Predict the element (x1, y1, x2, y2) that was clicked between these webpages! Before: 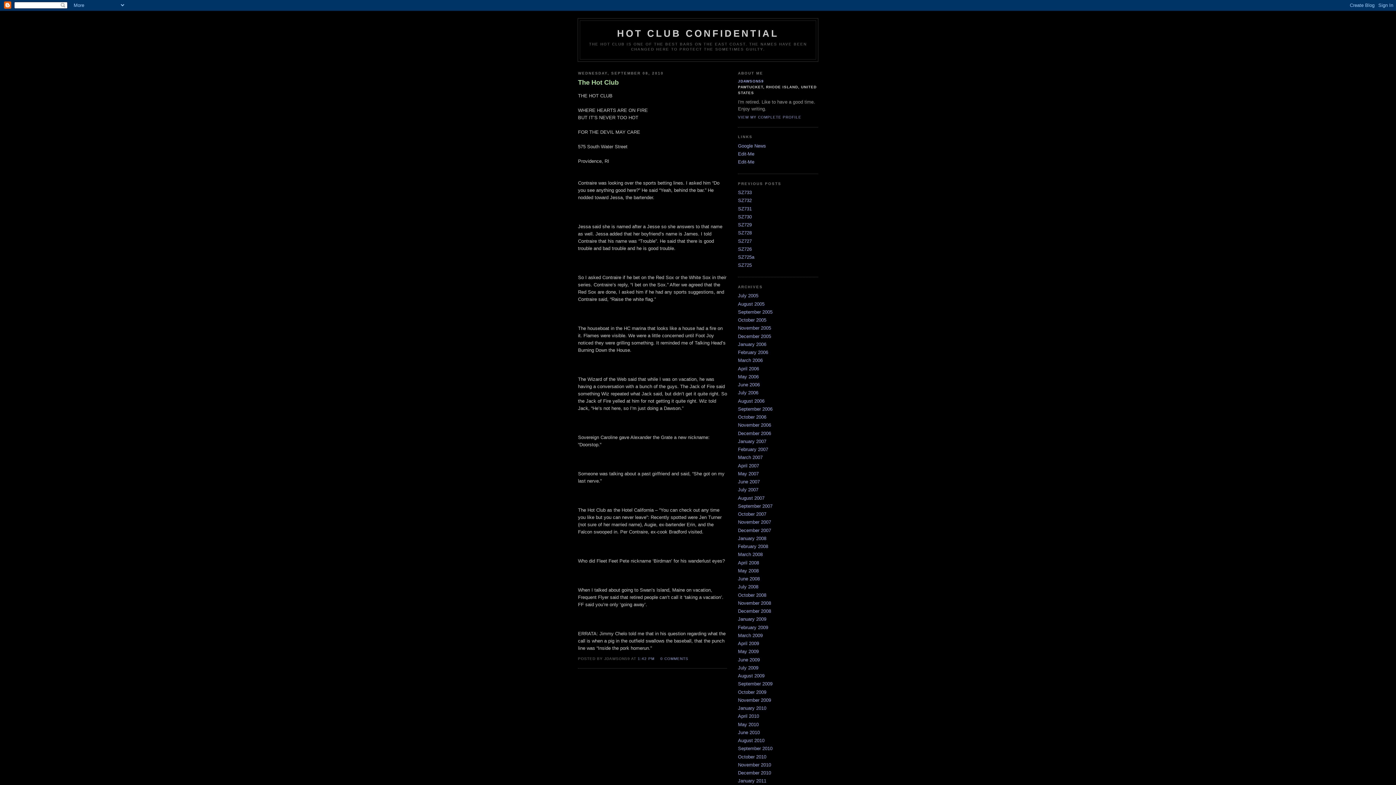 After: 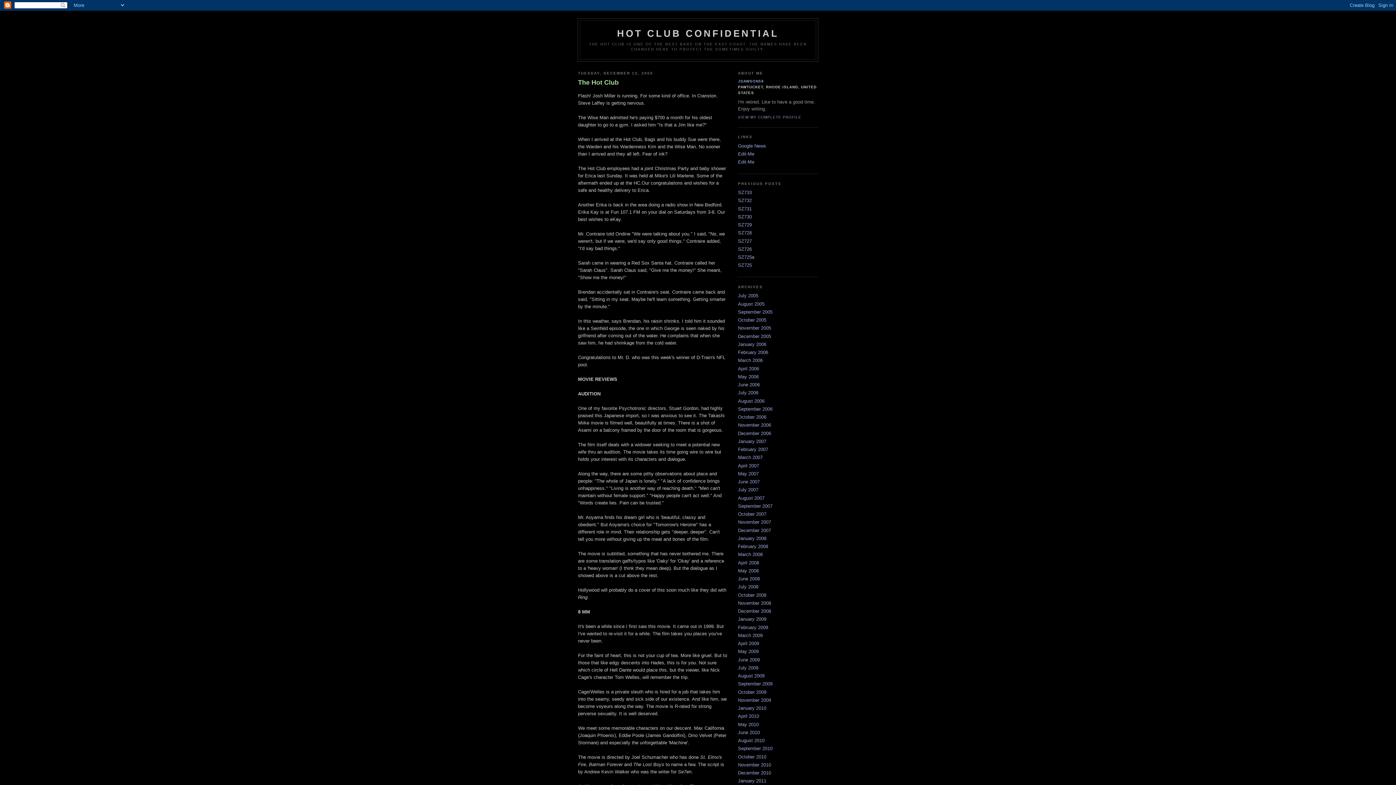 Action: label: December 2005 bbox: (738, 333, 771, 339)